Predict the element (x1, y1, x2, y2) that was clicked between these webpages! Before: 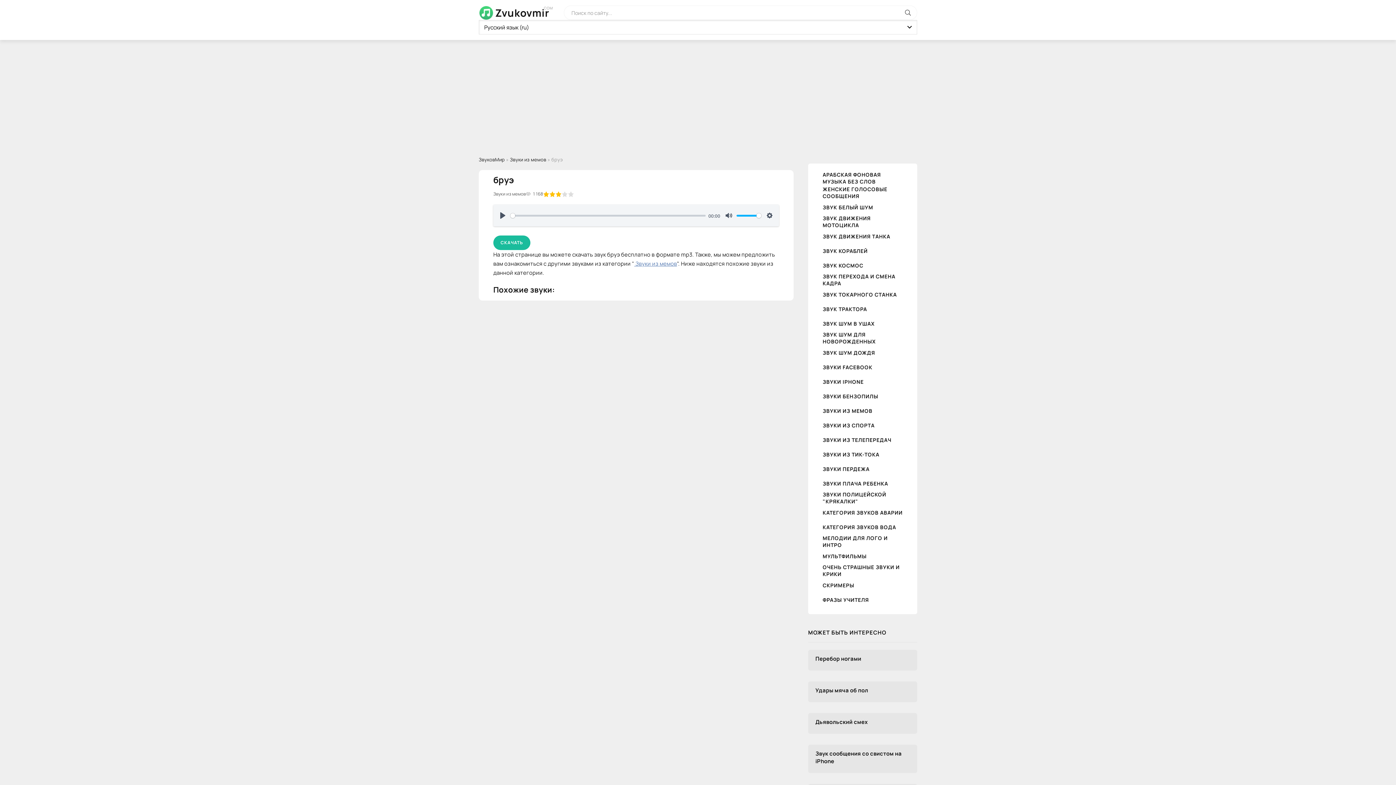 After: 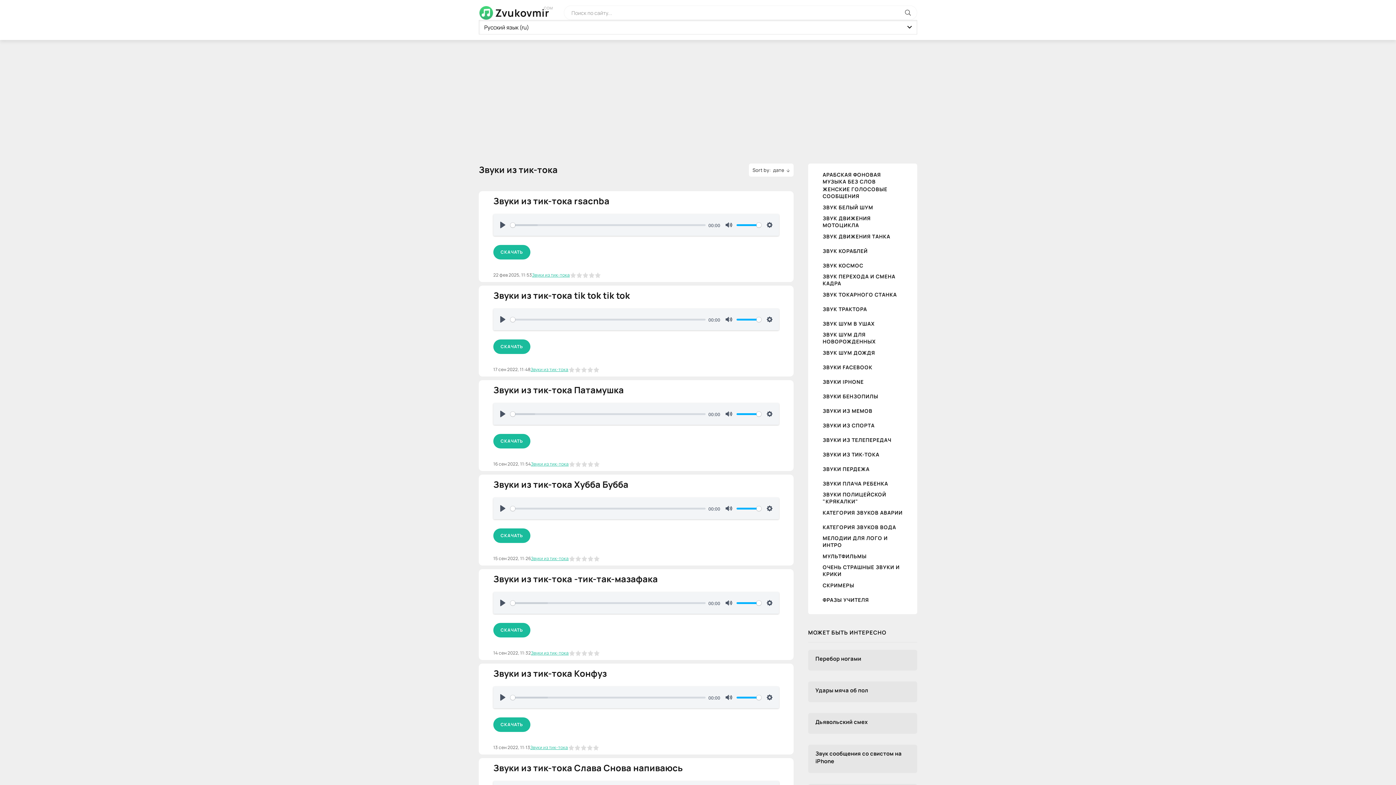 Action: bbox: (815, 447, 910, 461) label: ЗВУКИ ИЗ ТИК-ТОКА